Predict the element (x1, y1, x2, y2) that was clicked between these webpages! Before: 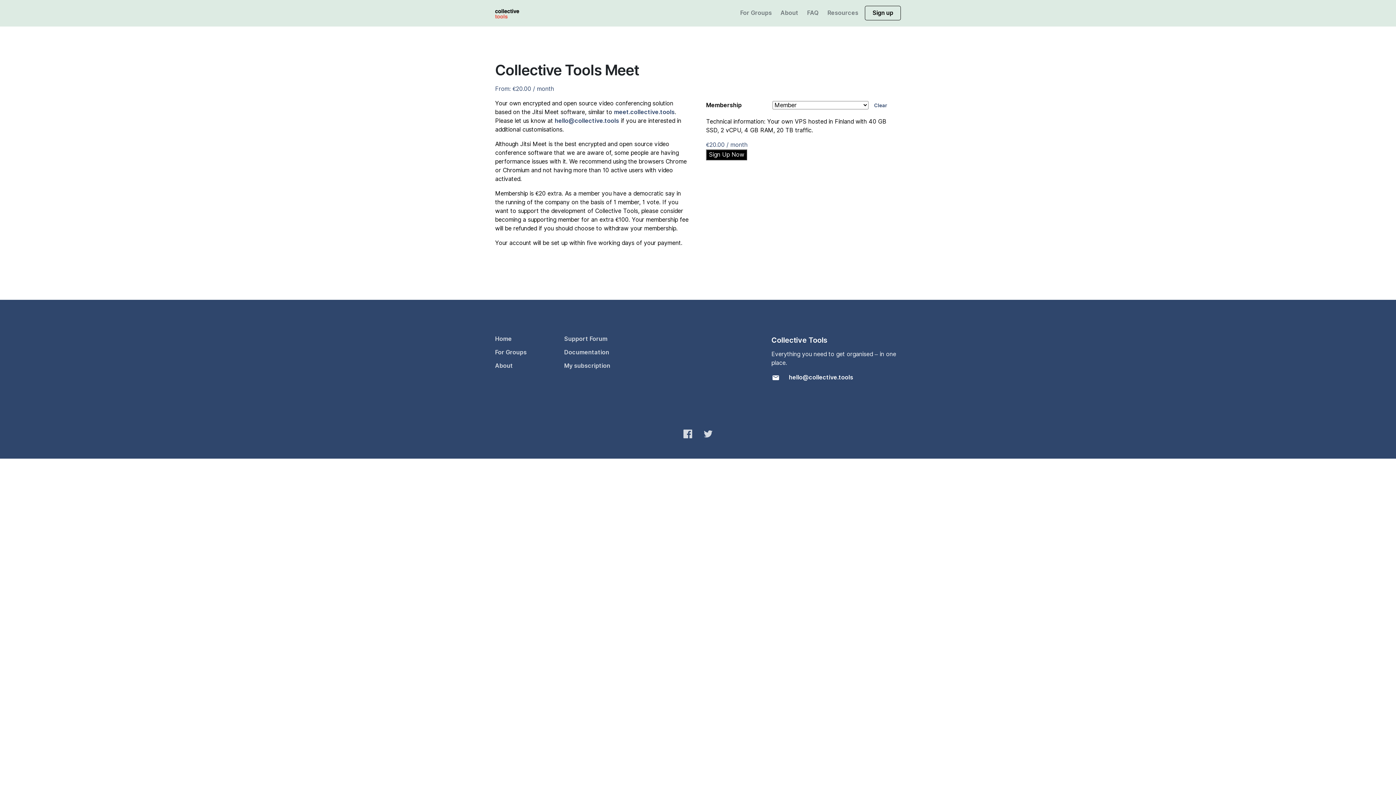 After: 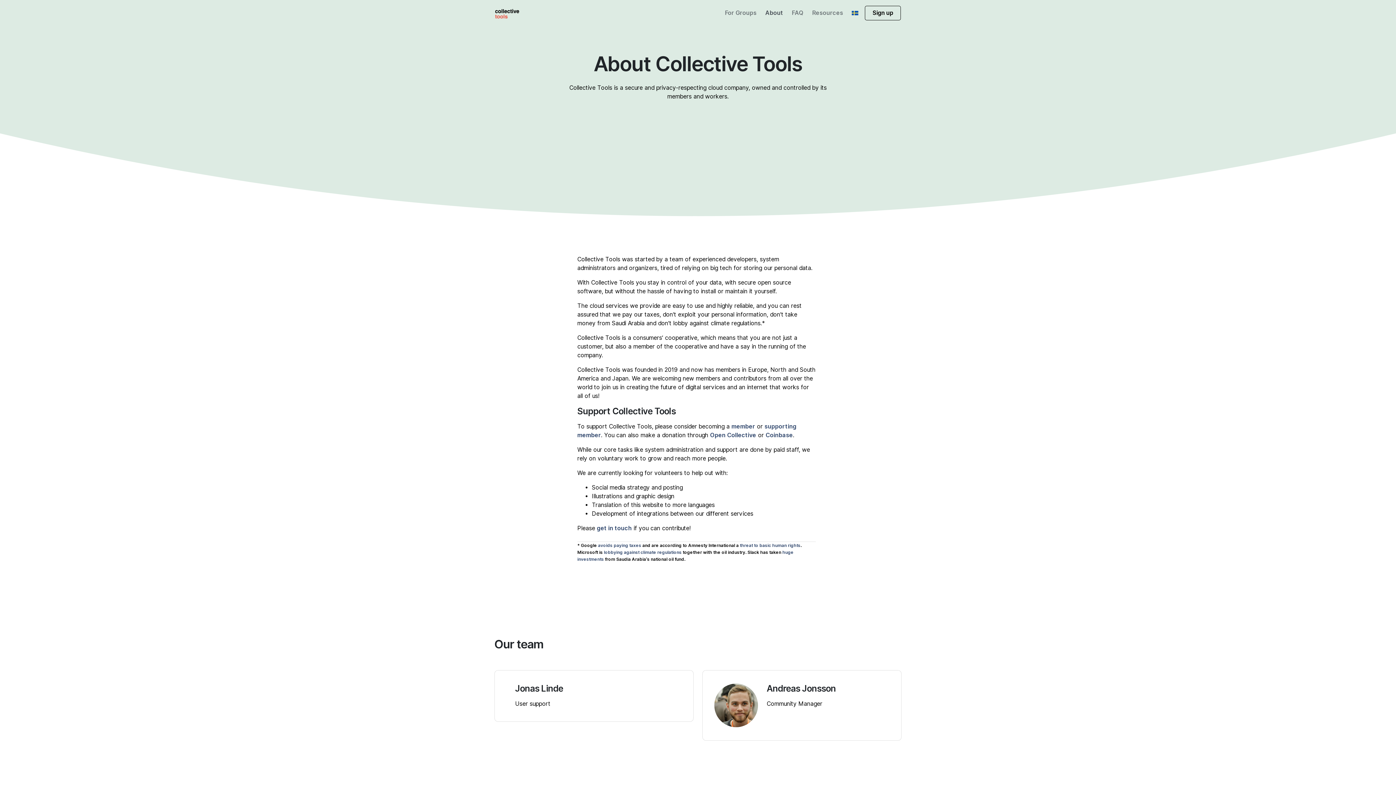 Action: label: About bbox: (776, 5, 802, 20)